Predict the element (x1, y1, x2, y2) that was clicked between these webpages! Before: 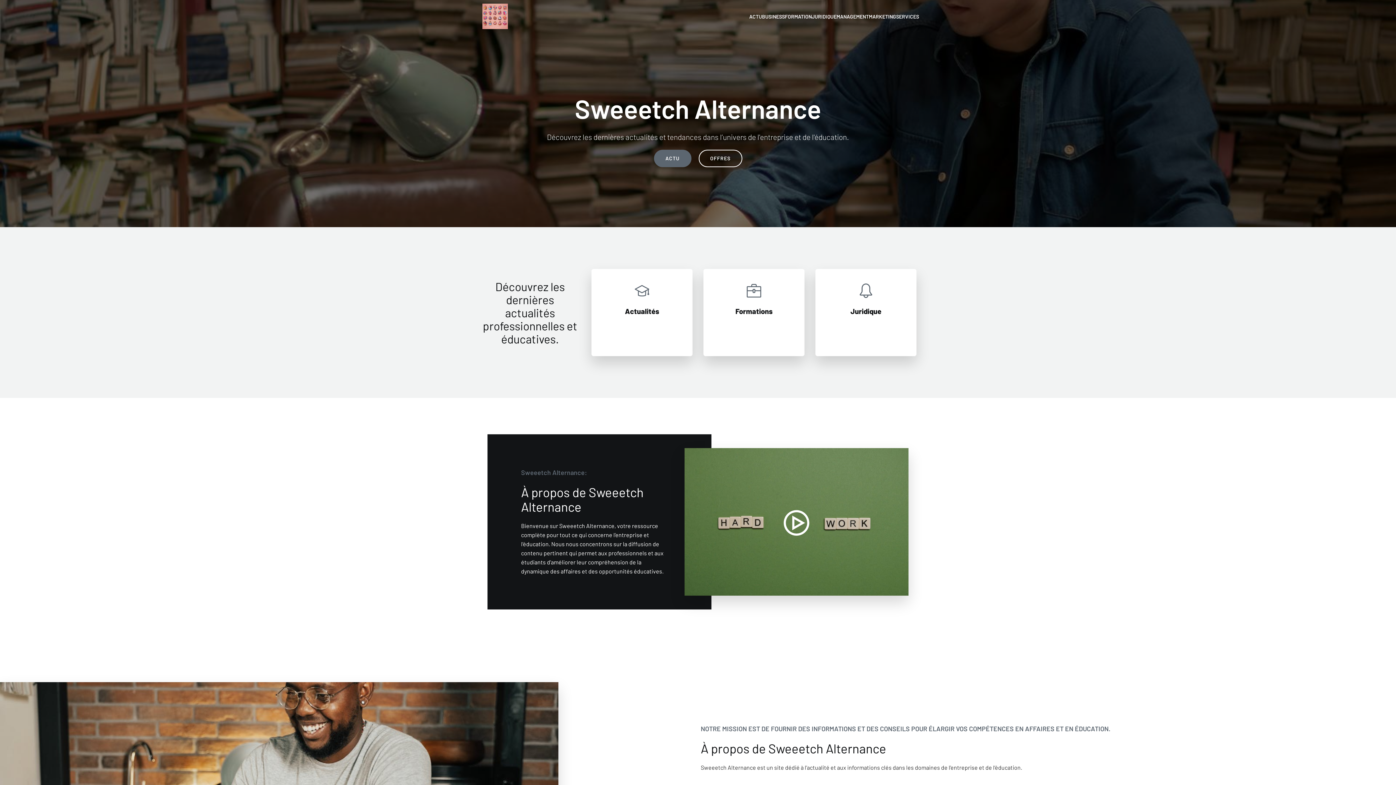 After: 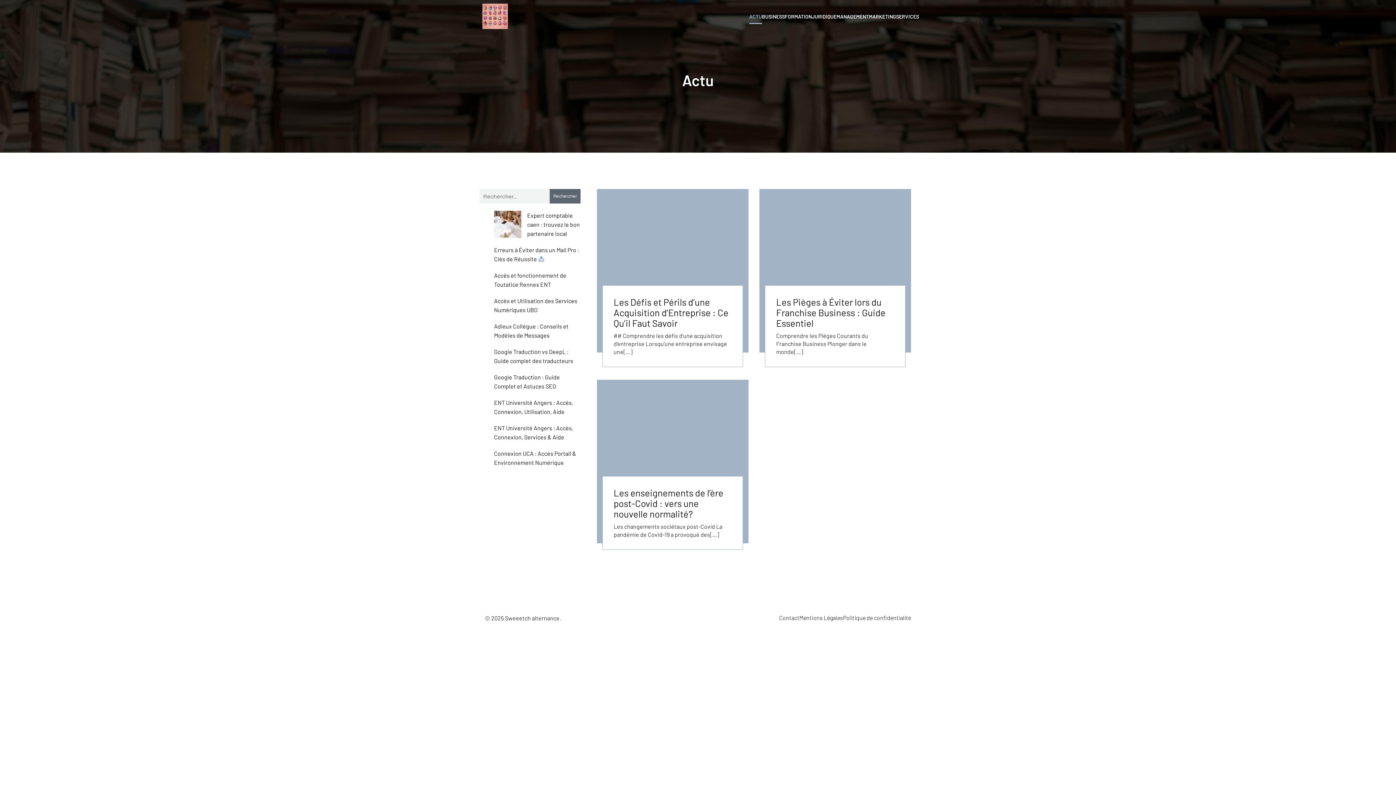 Action: label: ACTU bbox: (749, 8, 762, 23)